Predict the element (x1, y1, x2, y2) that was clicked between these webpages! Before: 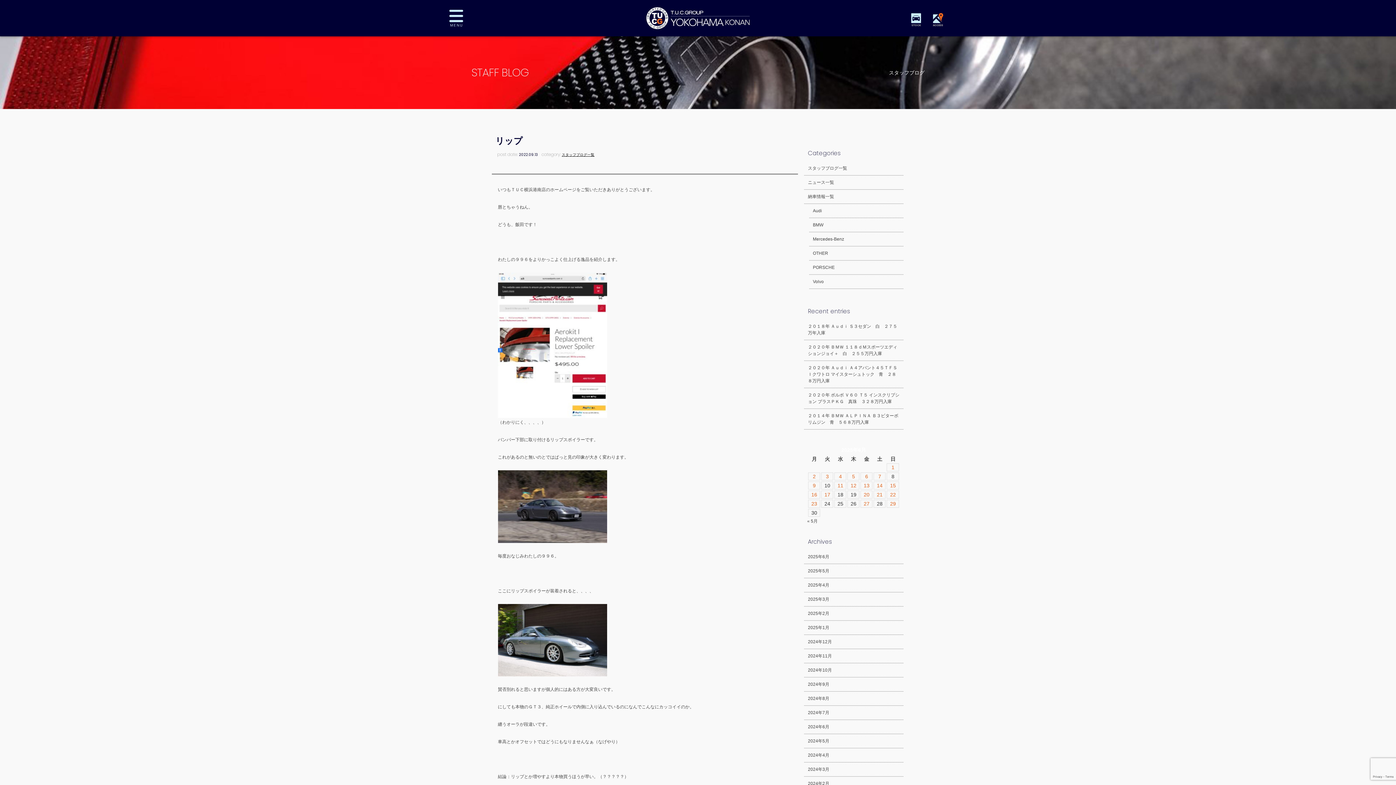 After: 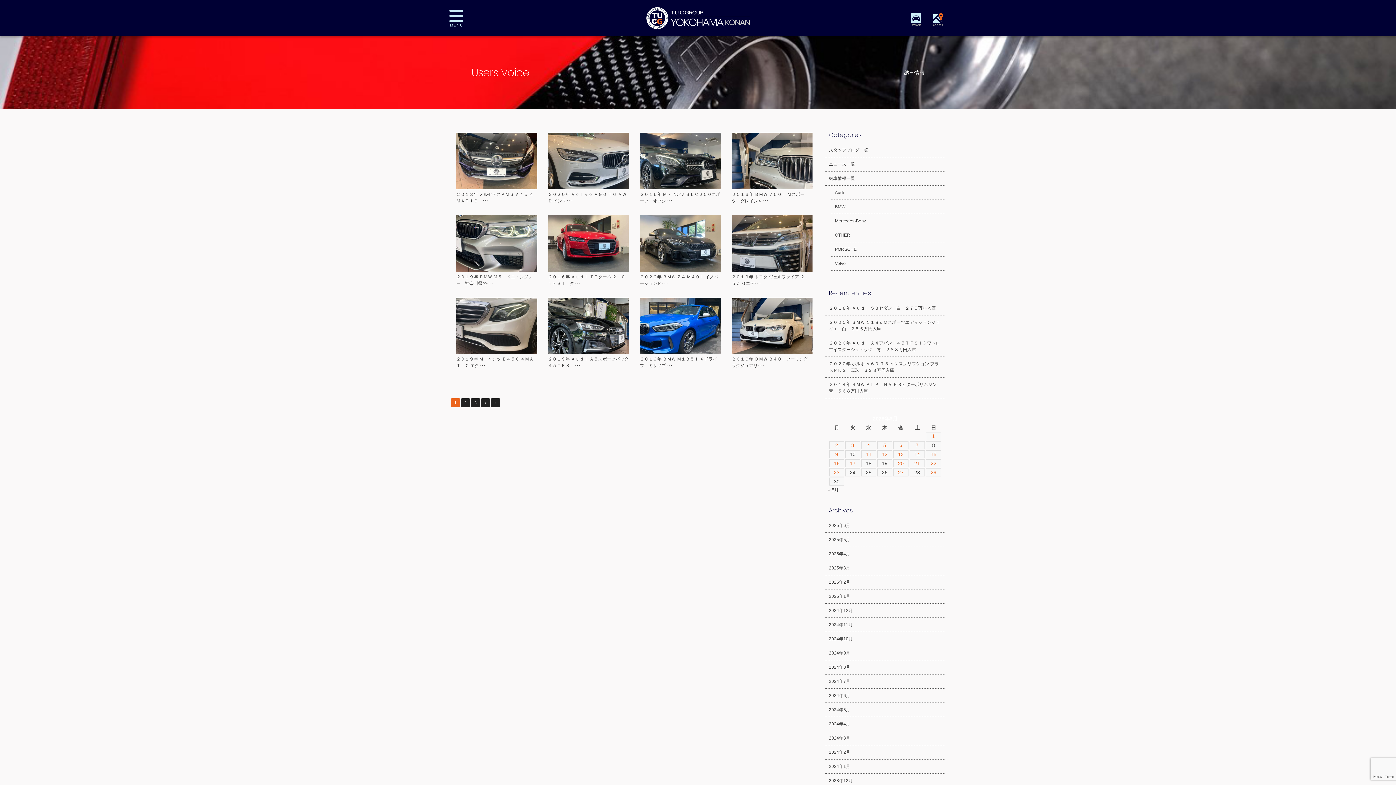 Action: bbox: (804, 189, 903, 204) label: 納車情報一覧